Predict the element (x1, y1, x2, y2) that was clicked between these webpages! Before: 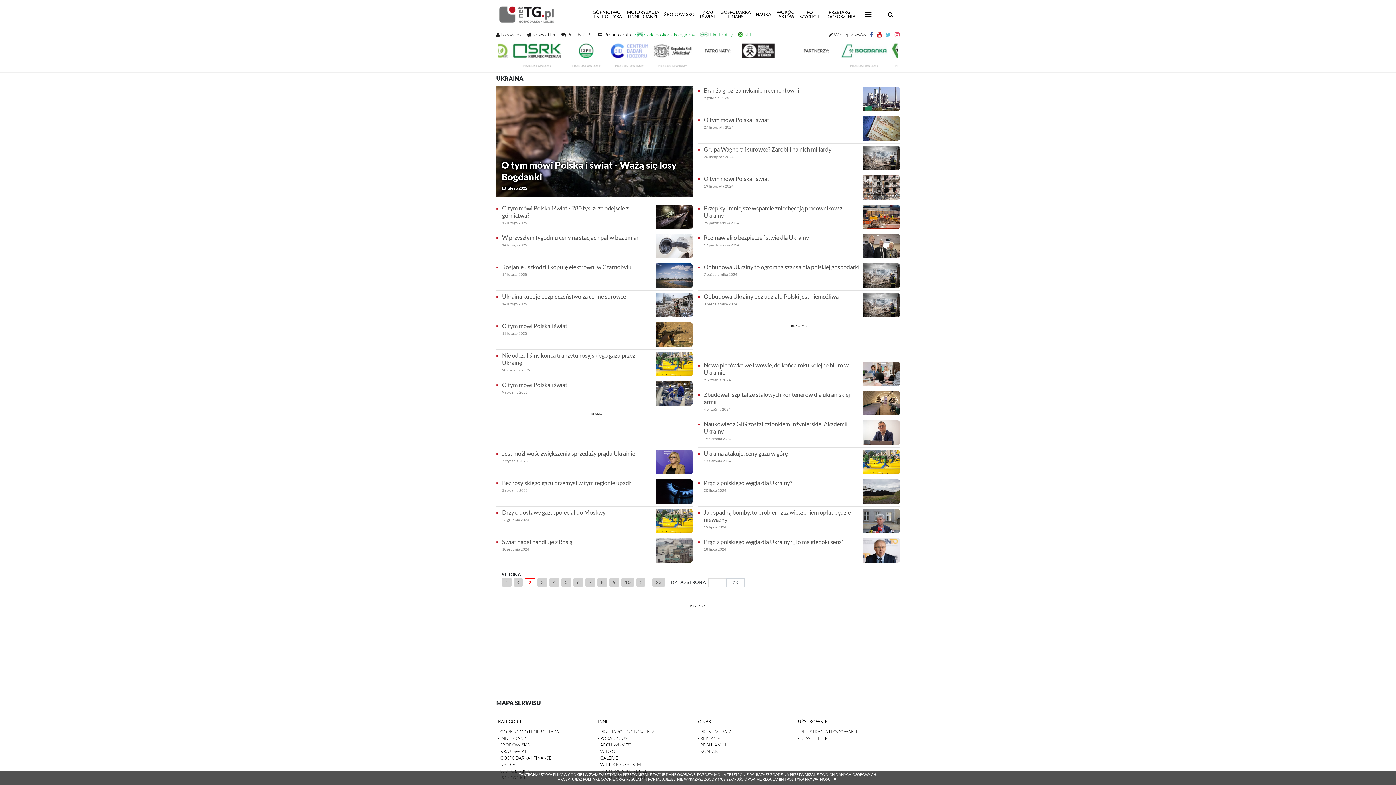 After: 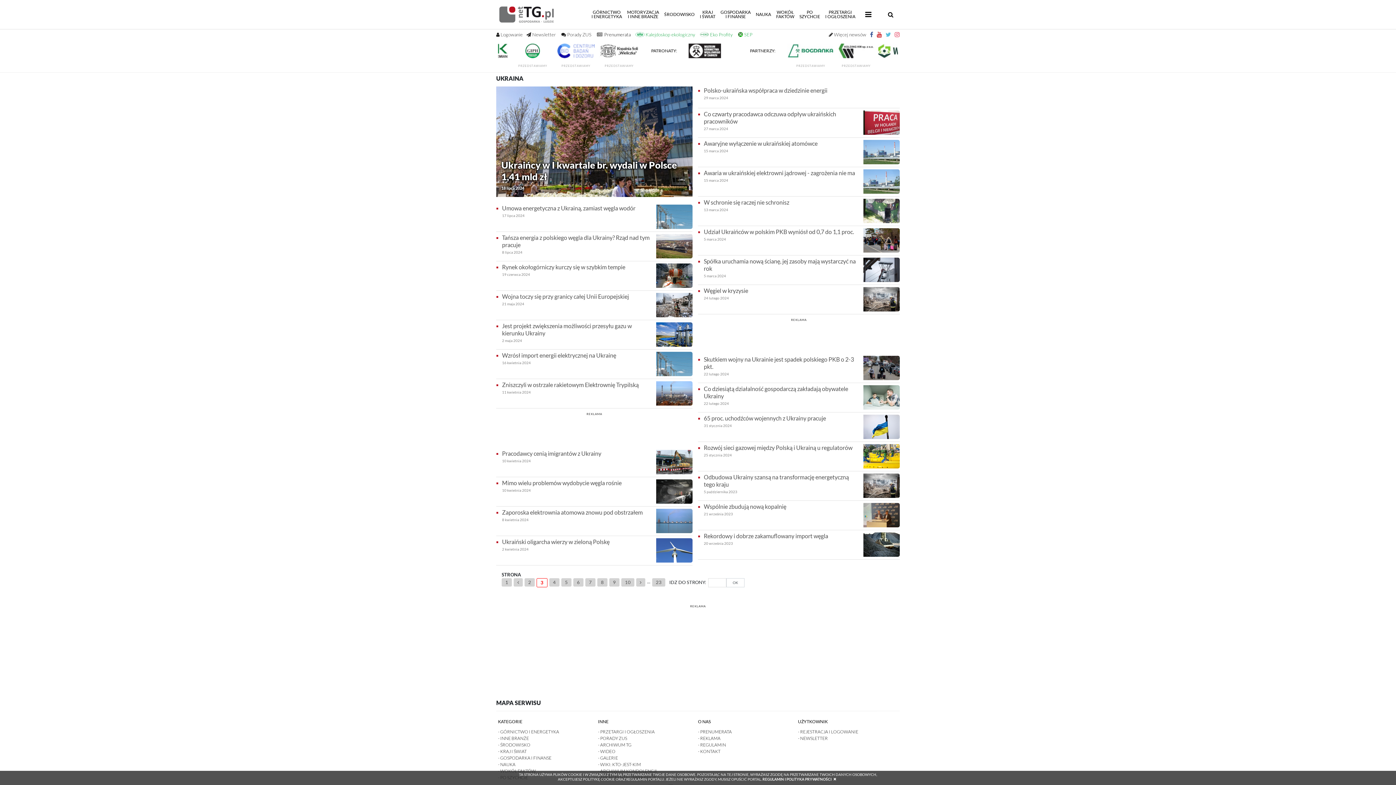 Action: bbox: (636, 578, 645, 586)